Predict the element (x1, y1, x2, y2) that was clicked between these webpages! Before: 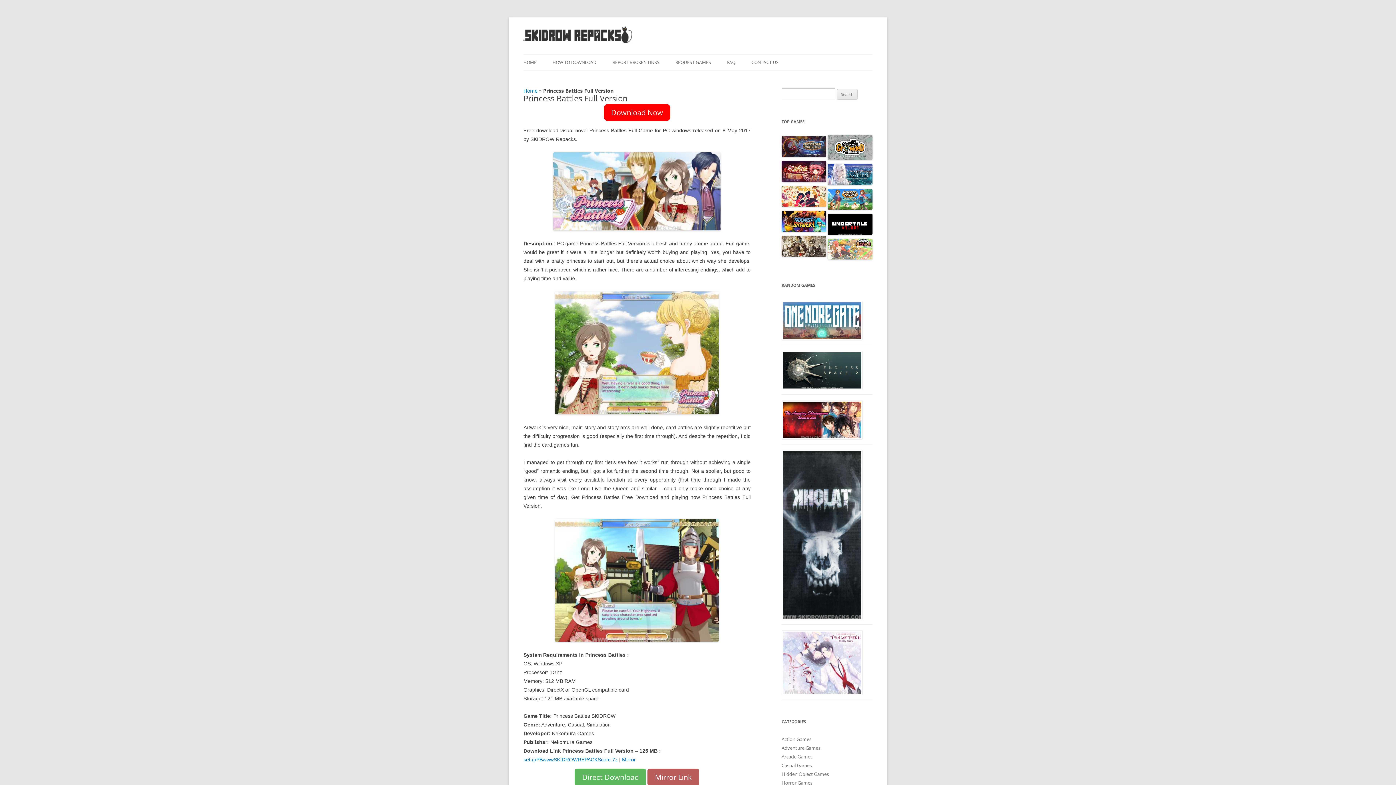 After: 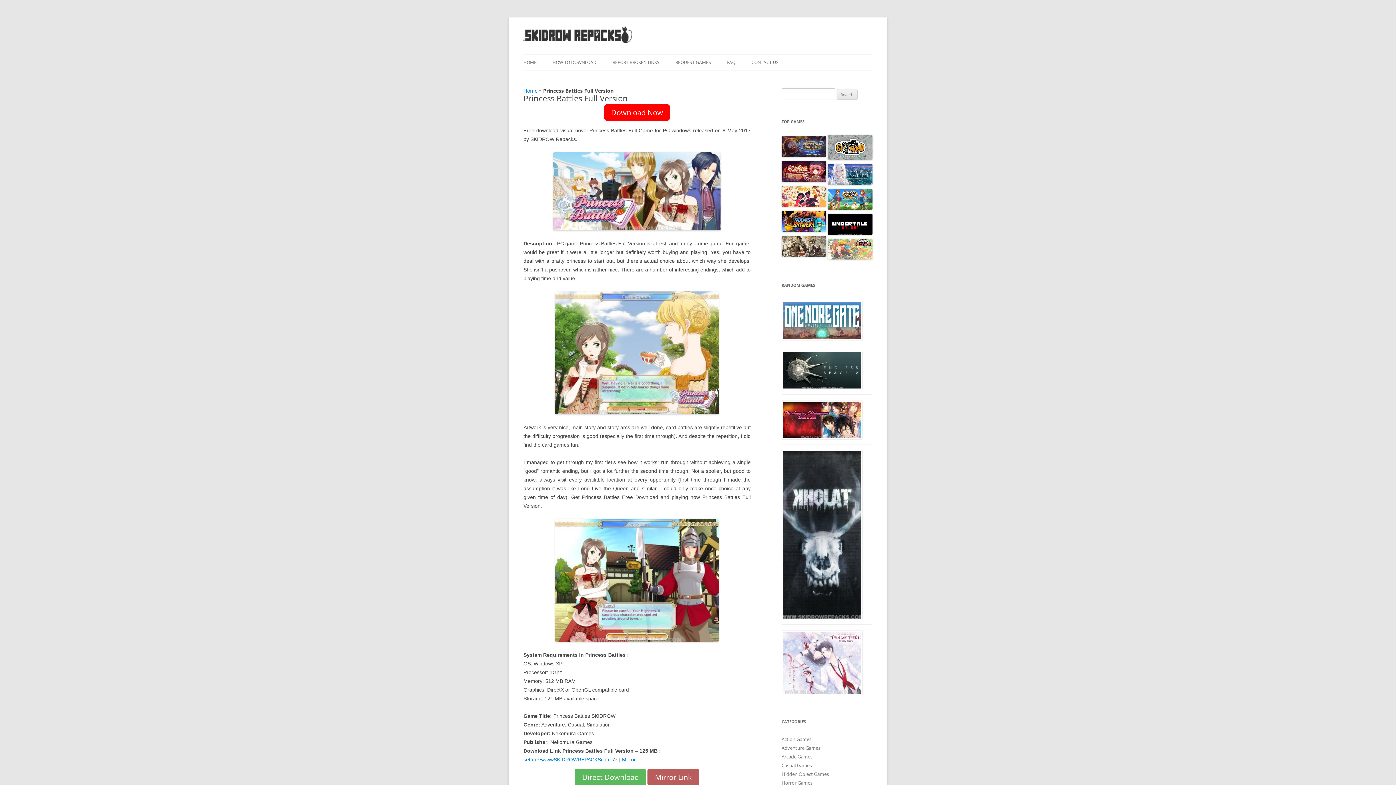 Action: label: Download Now bbox: (603, 104, 670, 121)